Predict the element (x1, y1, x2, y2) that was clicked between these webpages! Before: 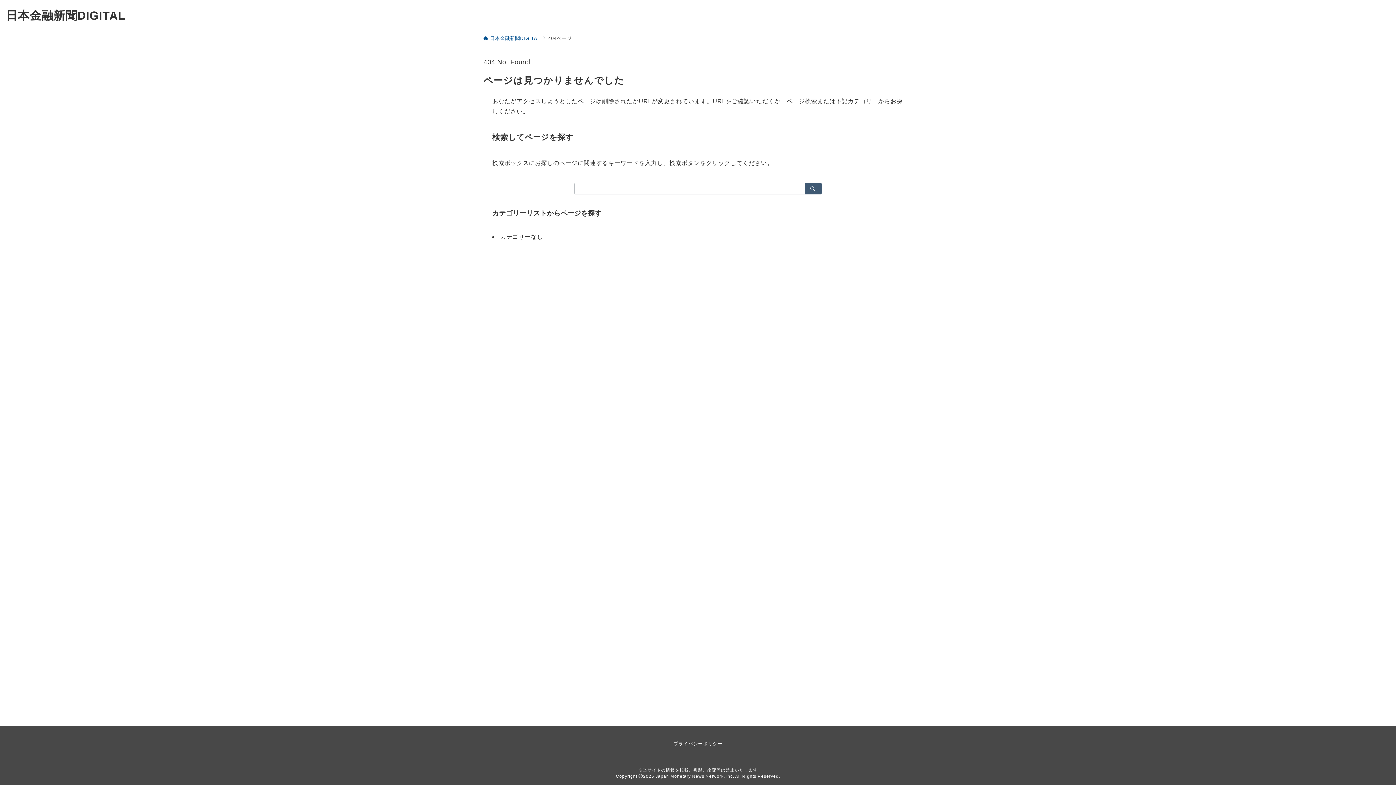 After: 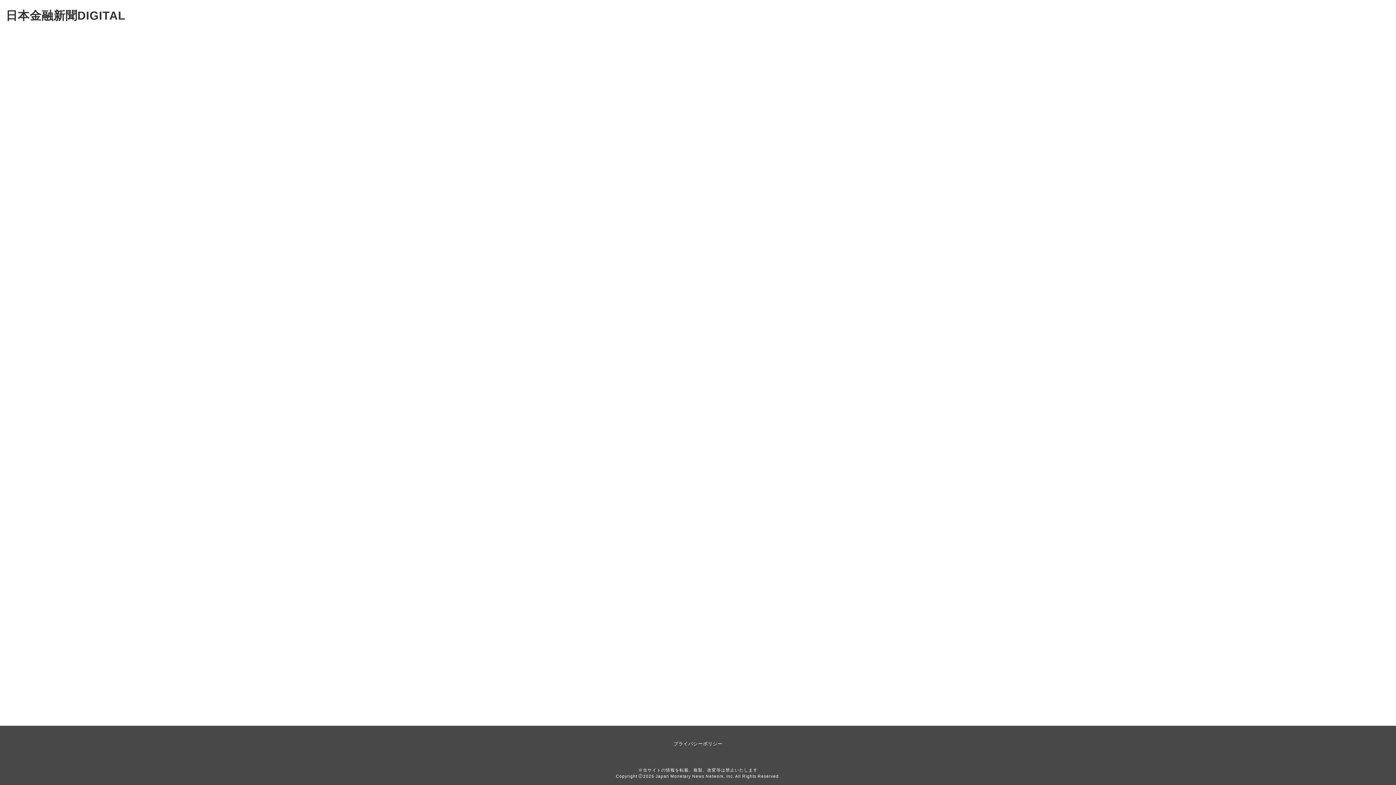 Action: label: 日本金融新聞DIGITAL bbox: (5, 9, 125, 22)